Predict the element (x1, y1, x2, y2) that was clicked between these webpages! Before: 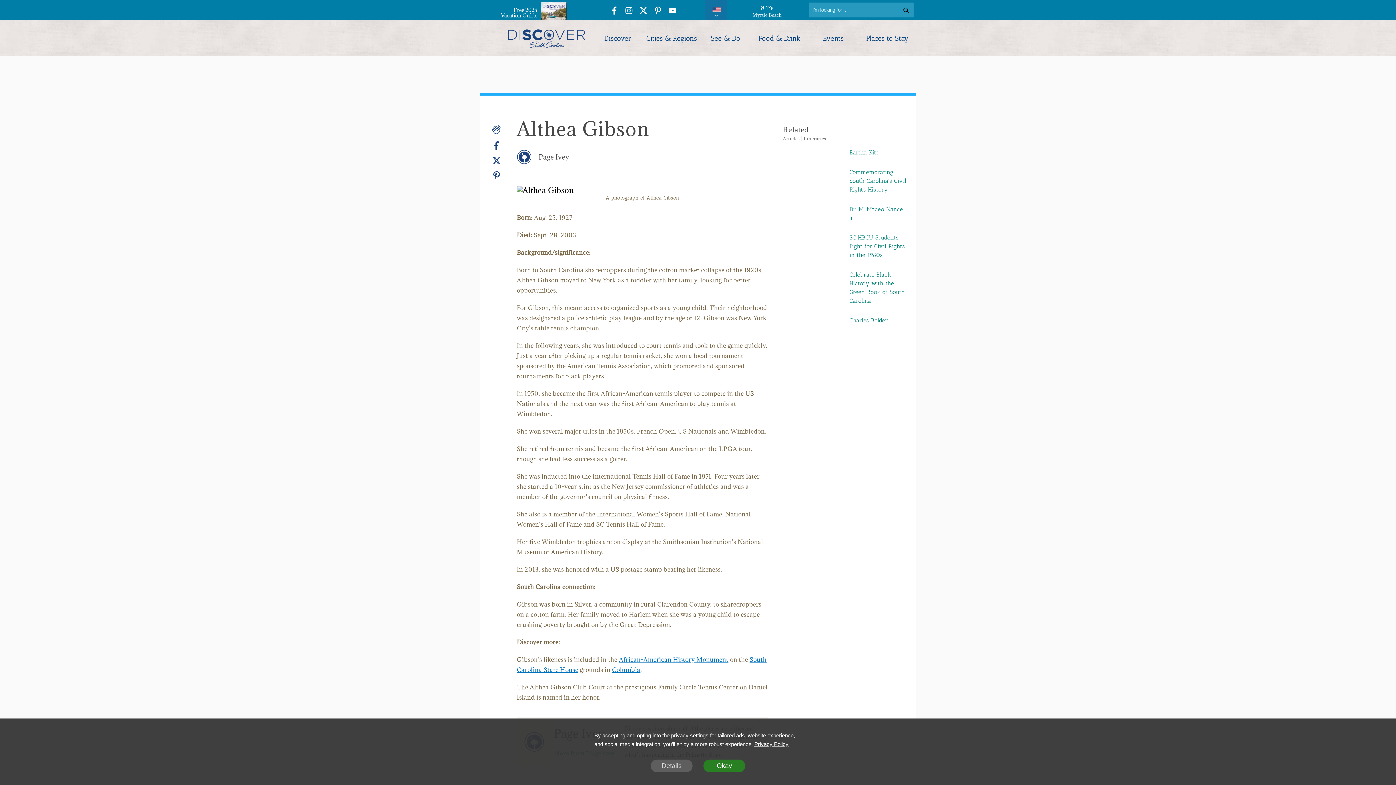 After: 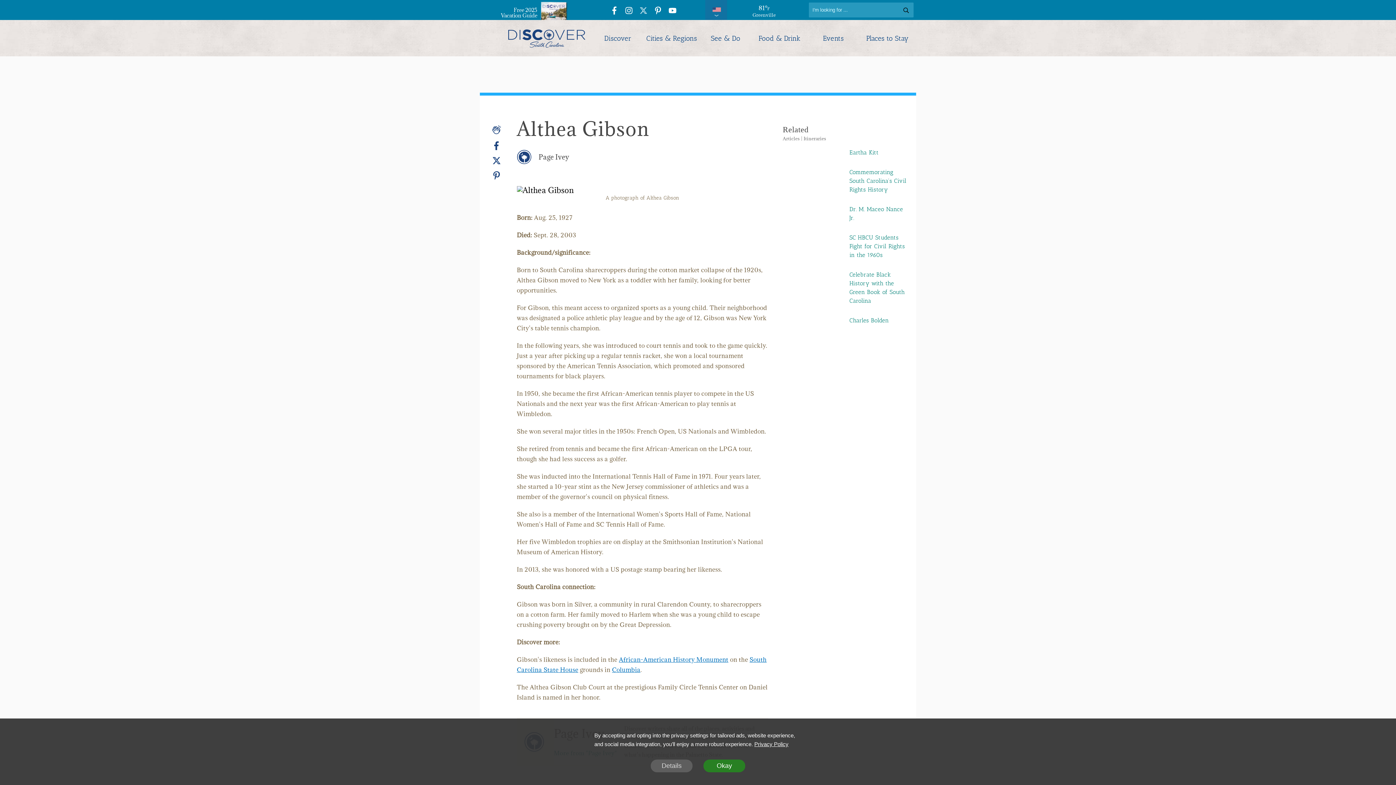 Action: label: Twitter Icon bbox: (637, 2, 649, 20)